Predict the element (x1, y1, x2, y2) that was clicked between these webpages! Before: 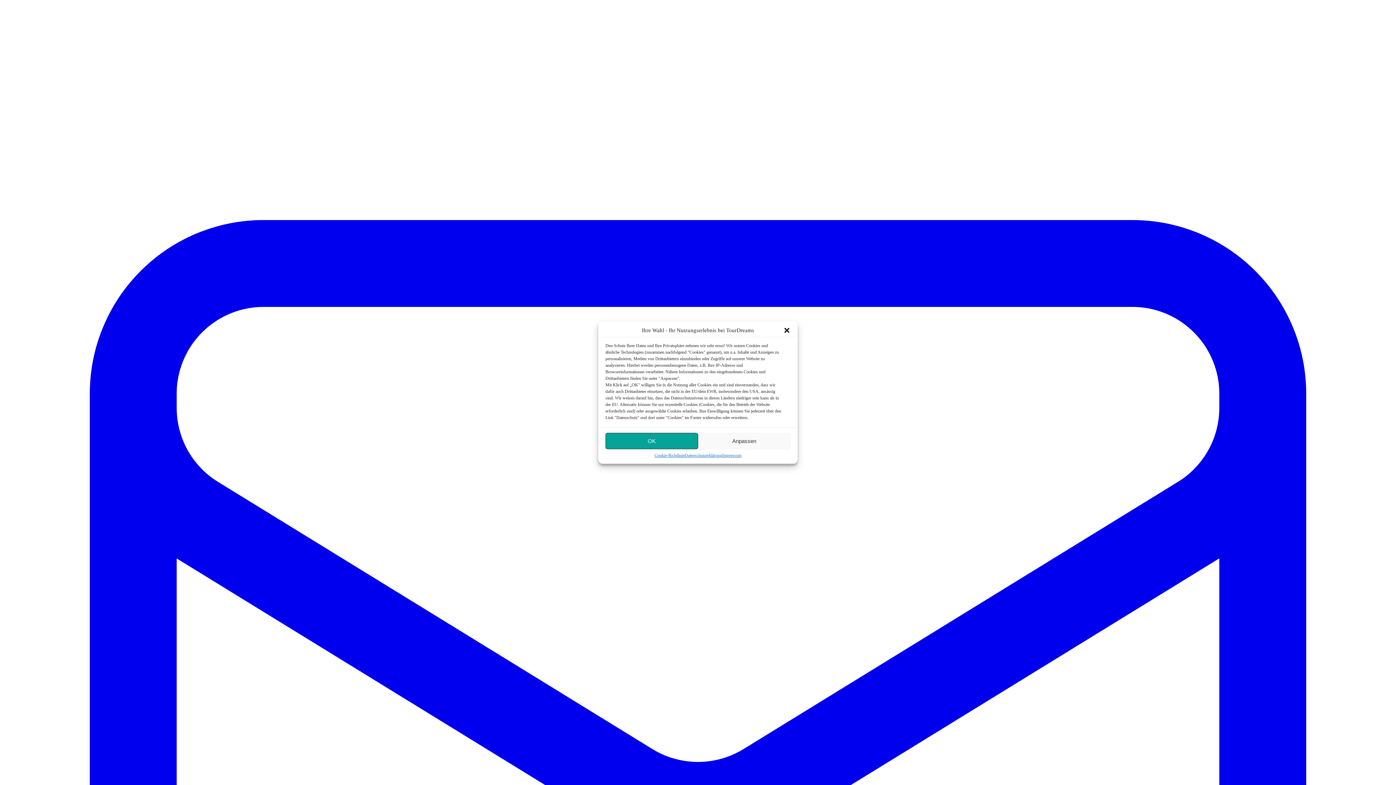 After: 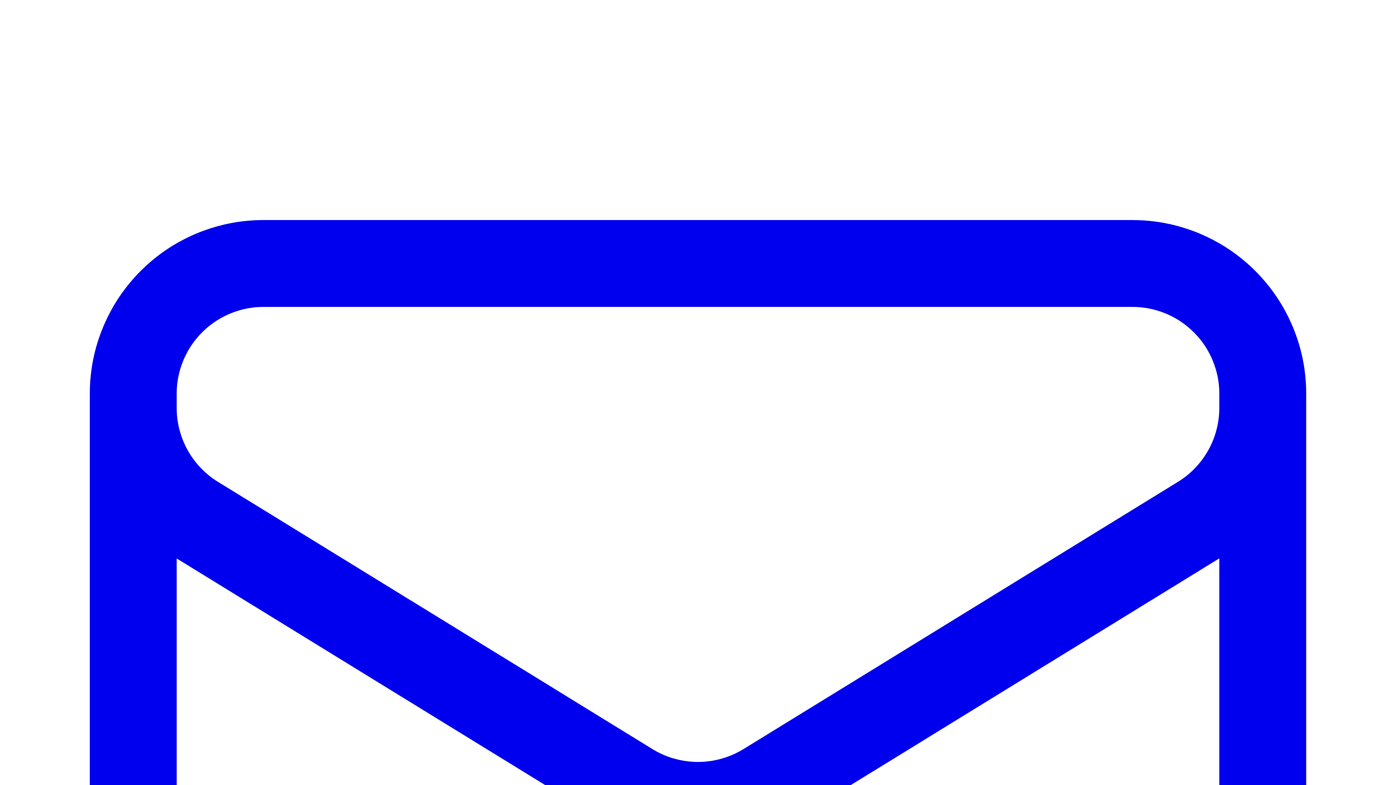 Action: label: Cookie-Richtlinie bbox: (654, 453, 684, 458)